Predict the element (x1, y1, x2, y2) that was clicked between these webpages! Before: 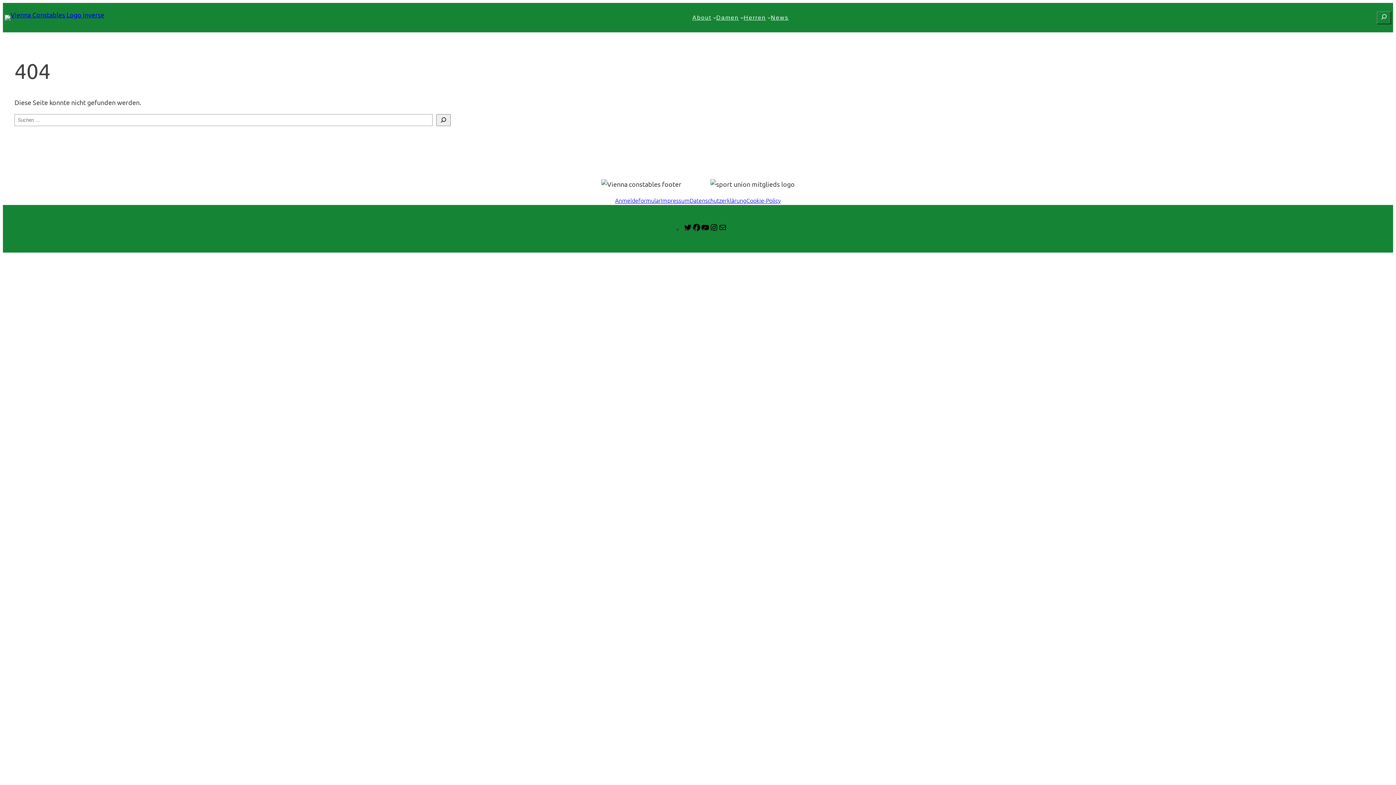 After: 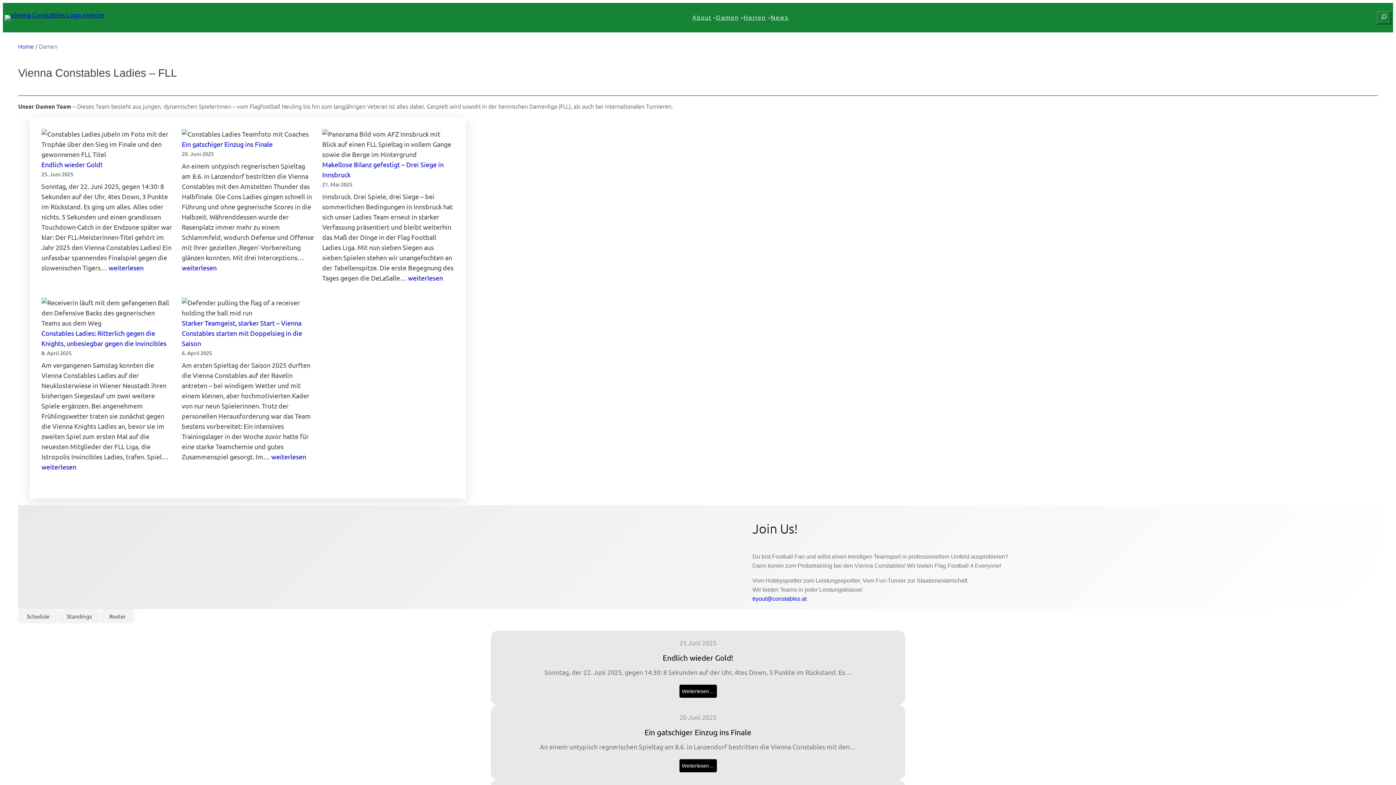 Action: bbox: (716, 13, 738, 22) label: Damen